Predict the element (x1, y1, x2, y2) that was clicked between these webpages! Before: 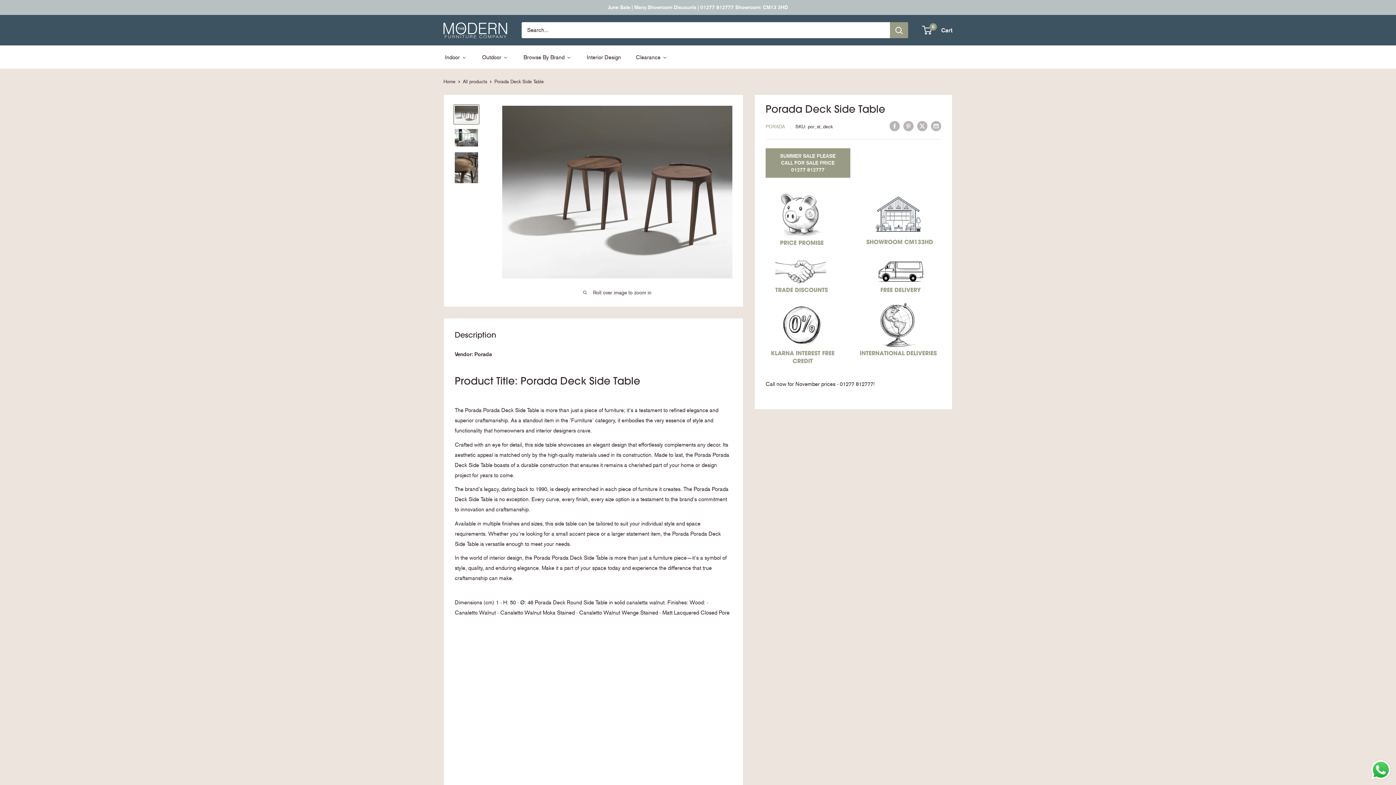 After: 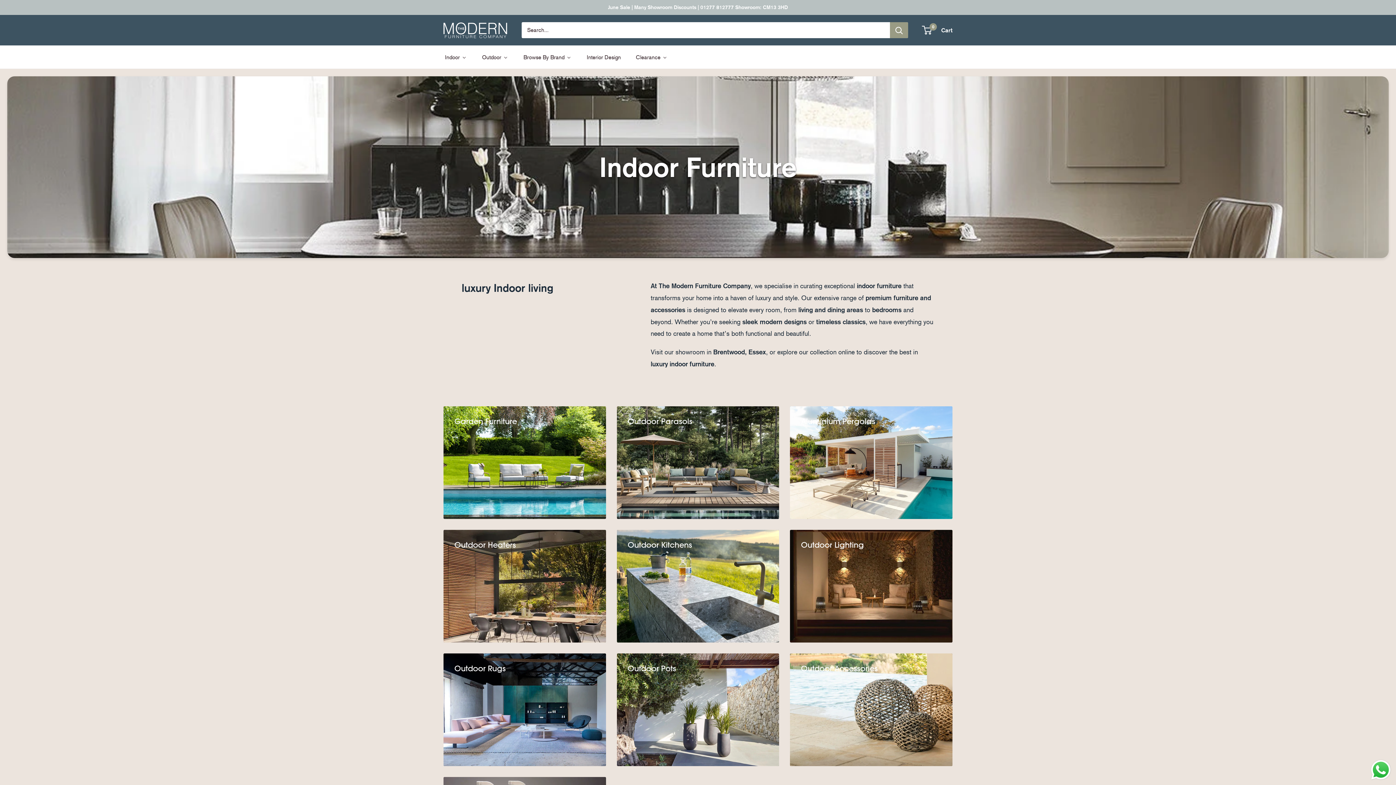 Action: bbox: (443, 51, 468, 62) label: Indoor